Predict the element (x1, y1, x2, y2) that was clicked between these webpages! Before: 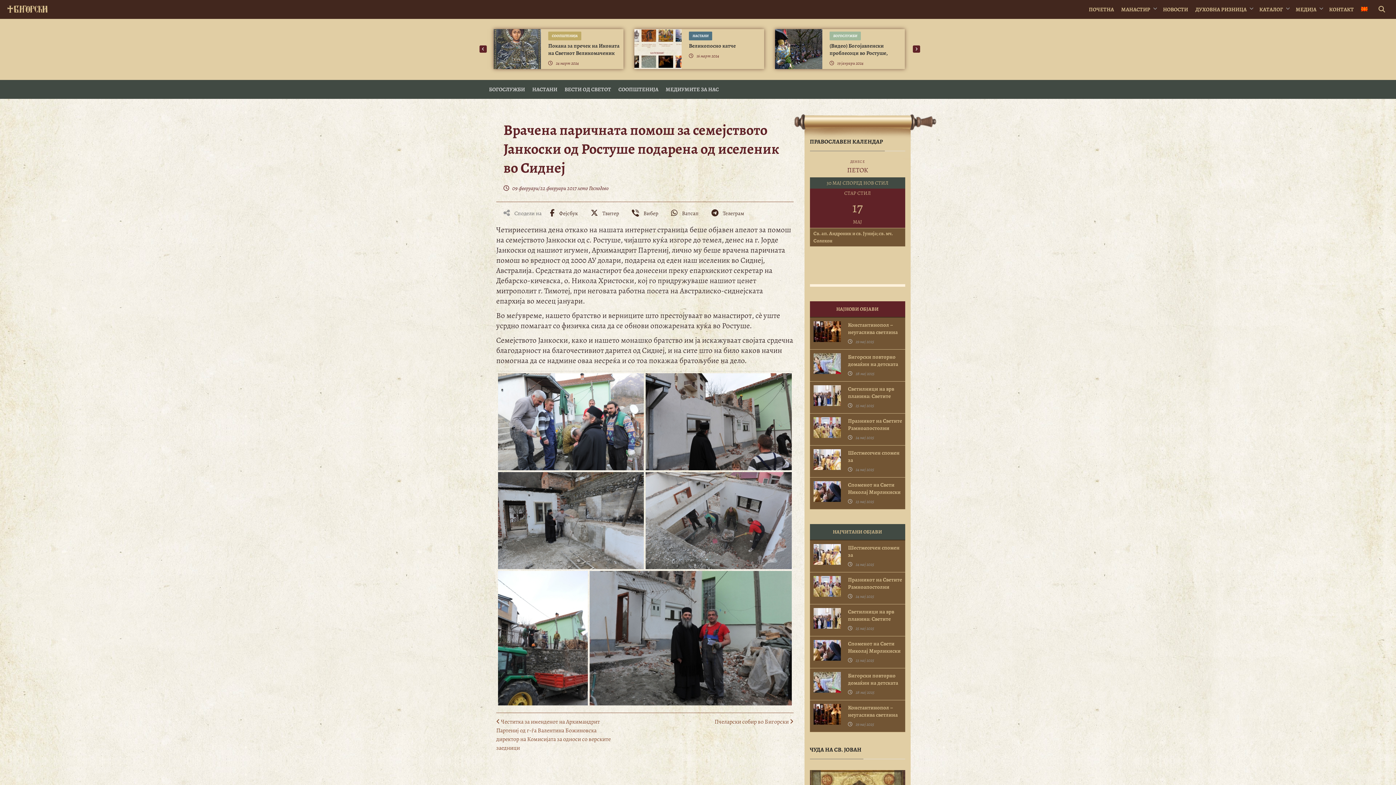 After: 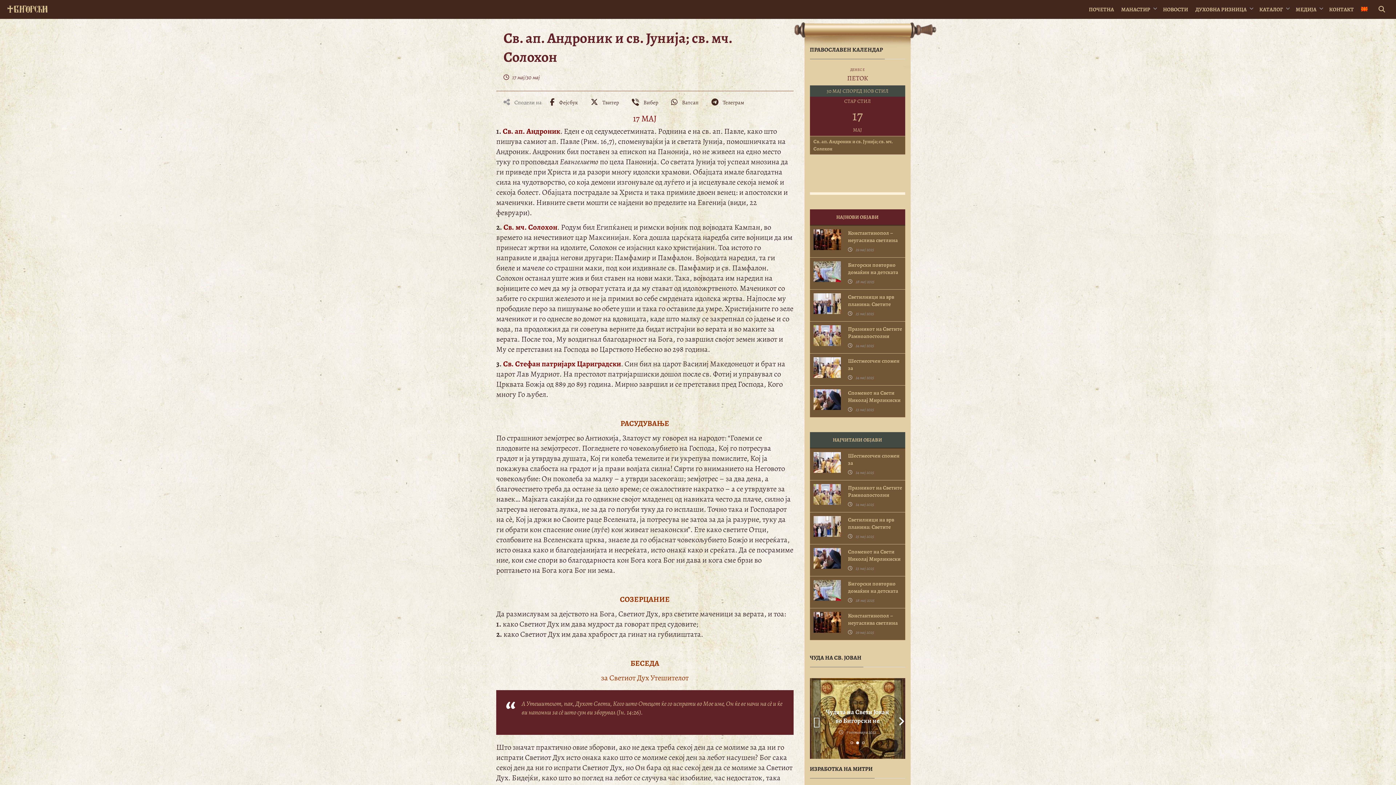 Action: bbox: (813, 230, 901, 244) label: Св. ап. Андроник и св. Јунија; св. мч. Солохон